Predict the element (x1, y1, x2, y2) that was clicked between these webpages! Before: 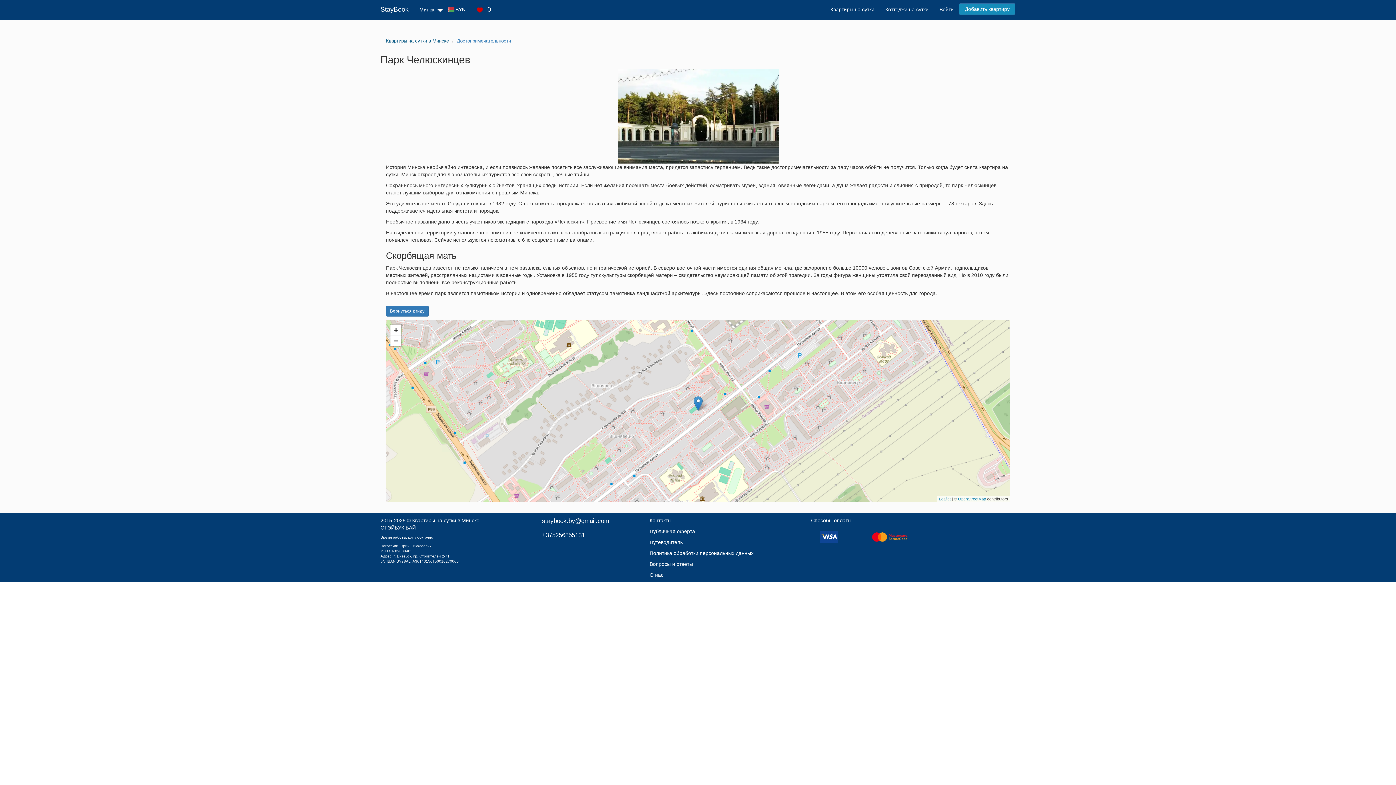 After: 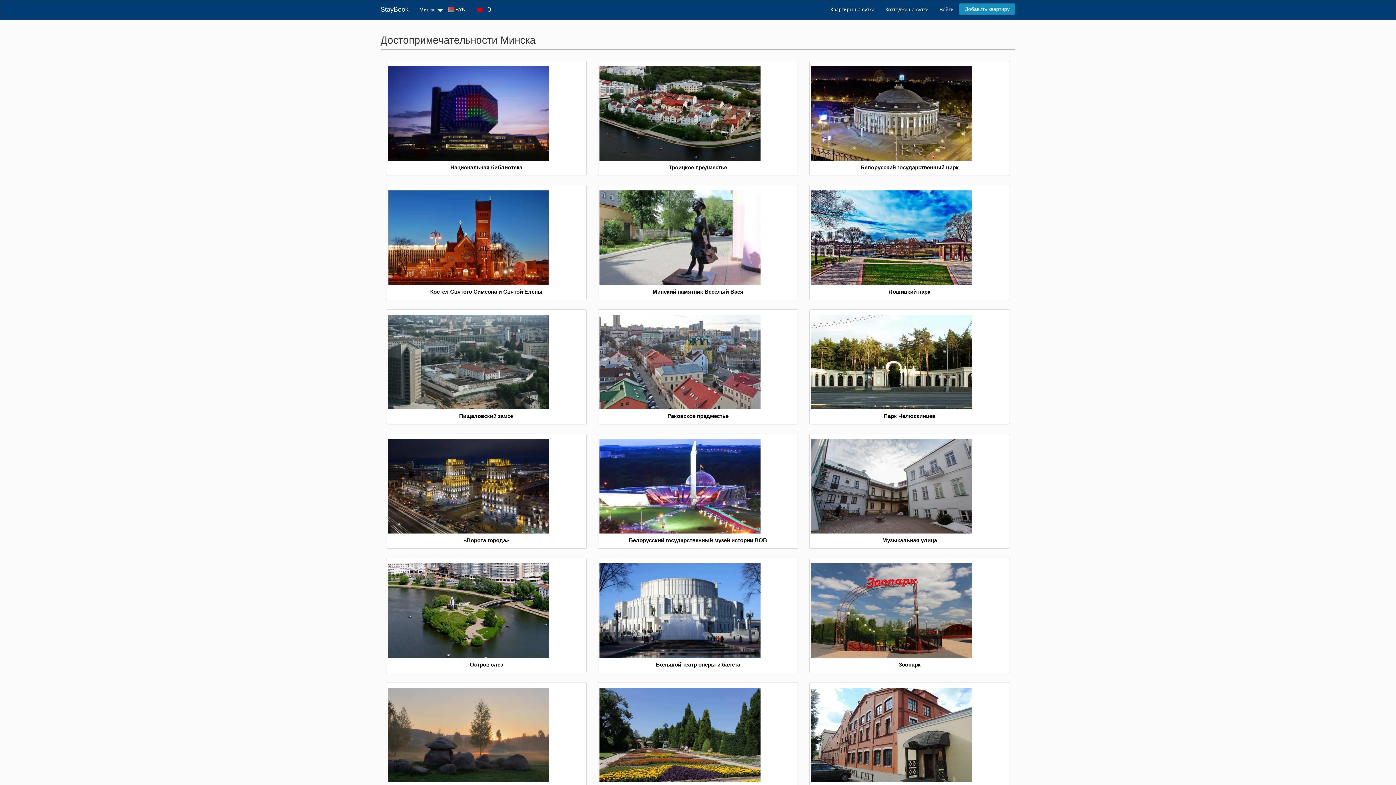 Action: bbox: (386, 305, 428, 316) label: Вернуться к гиду